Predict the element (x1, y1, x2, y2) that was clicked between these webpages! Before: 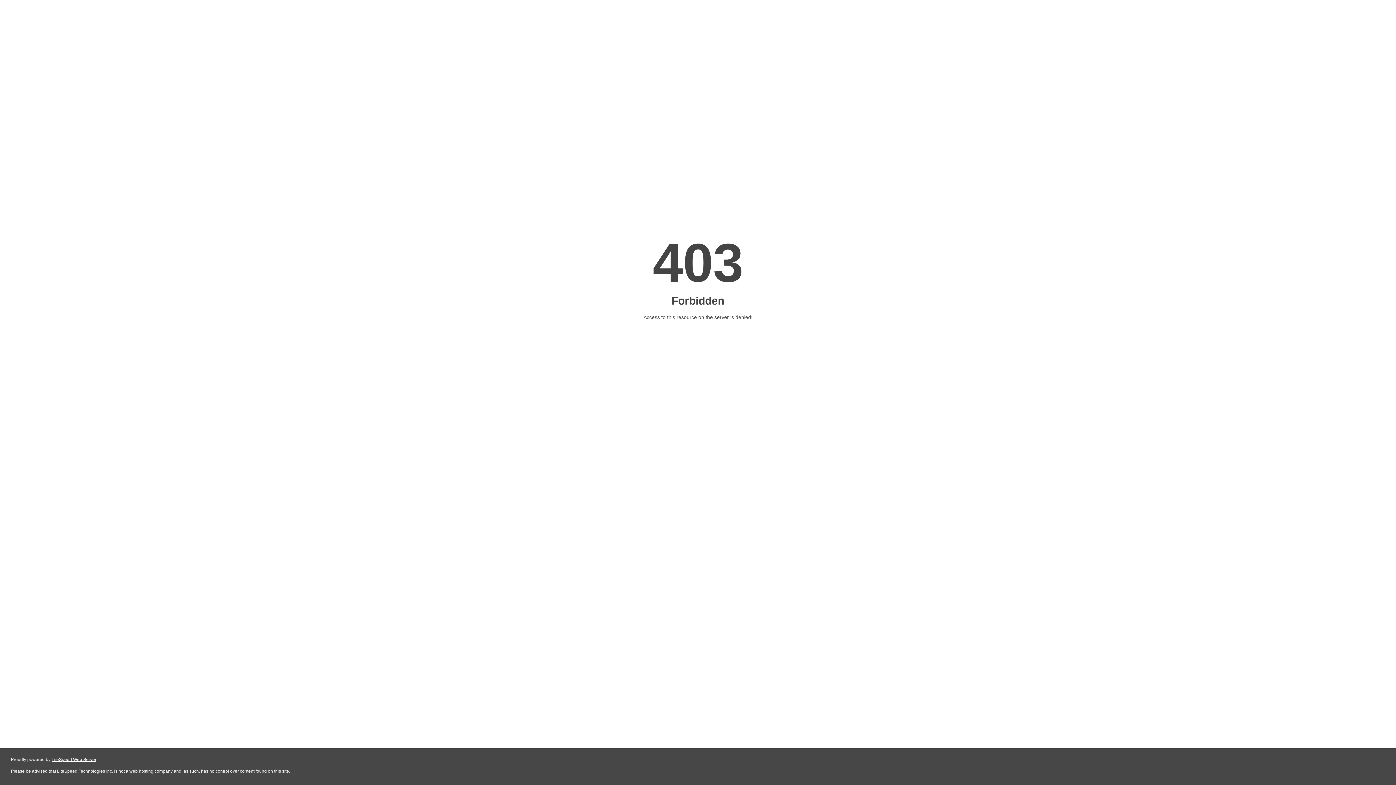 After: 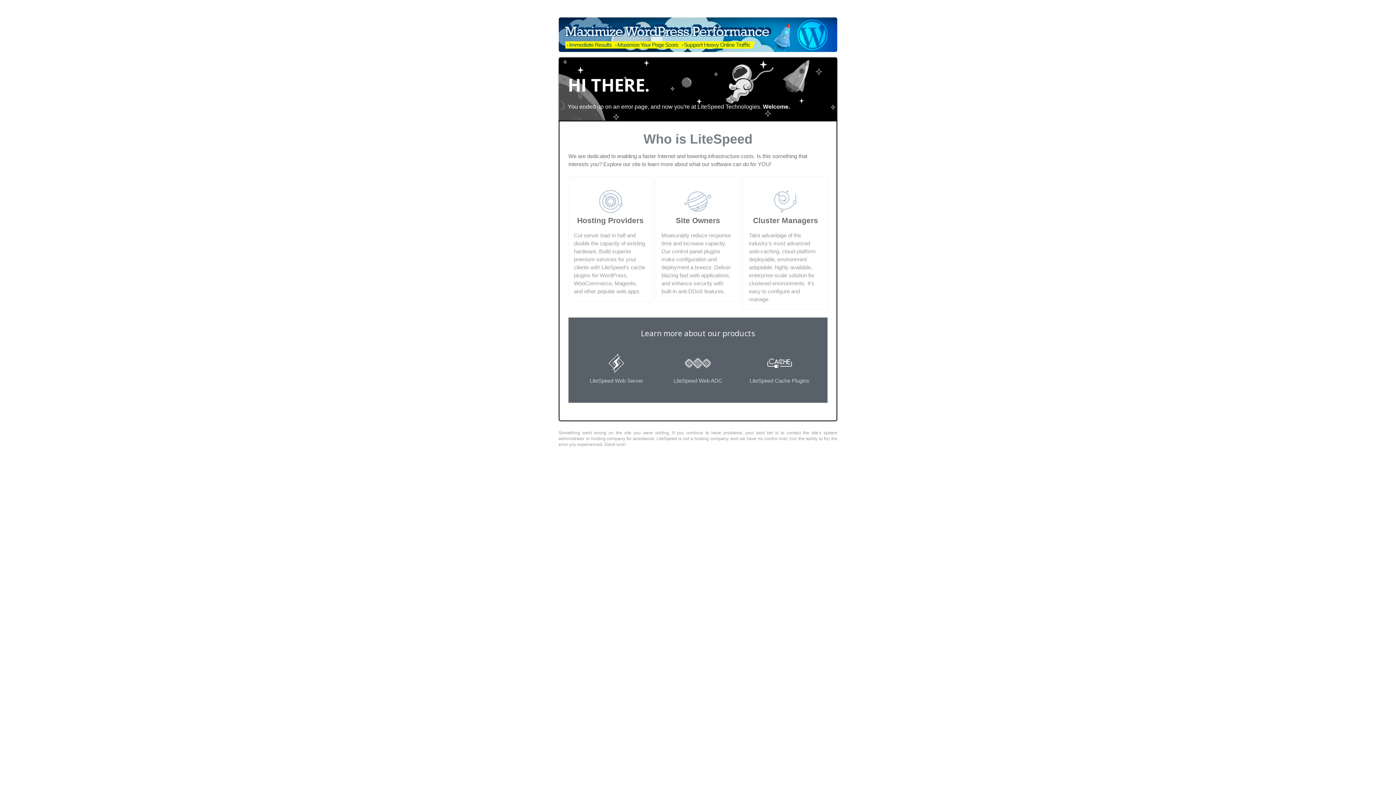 Action: label: LiteSpeed Web Server bbox: (51, 757, 96, 762)